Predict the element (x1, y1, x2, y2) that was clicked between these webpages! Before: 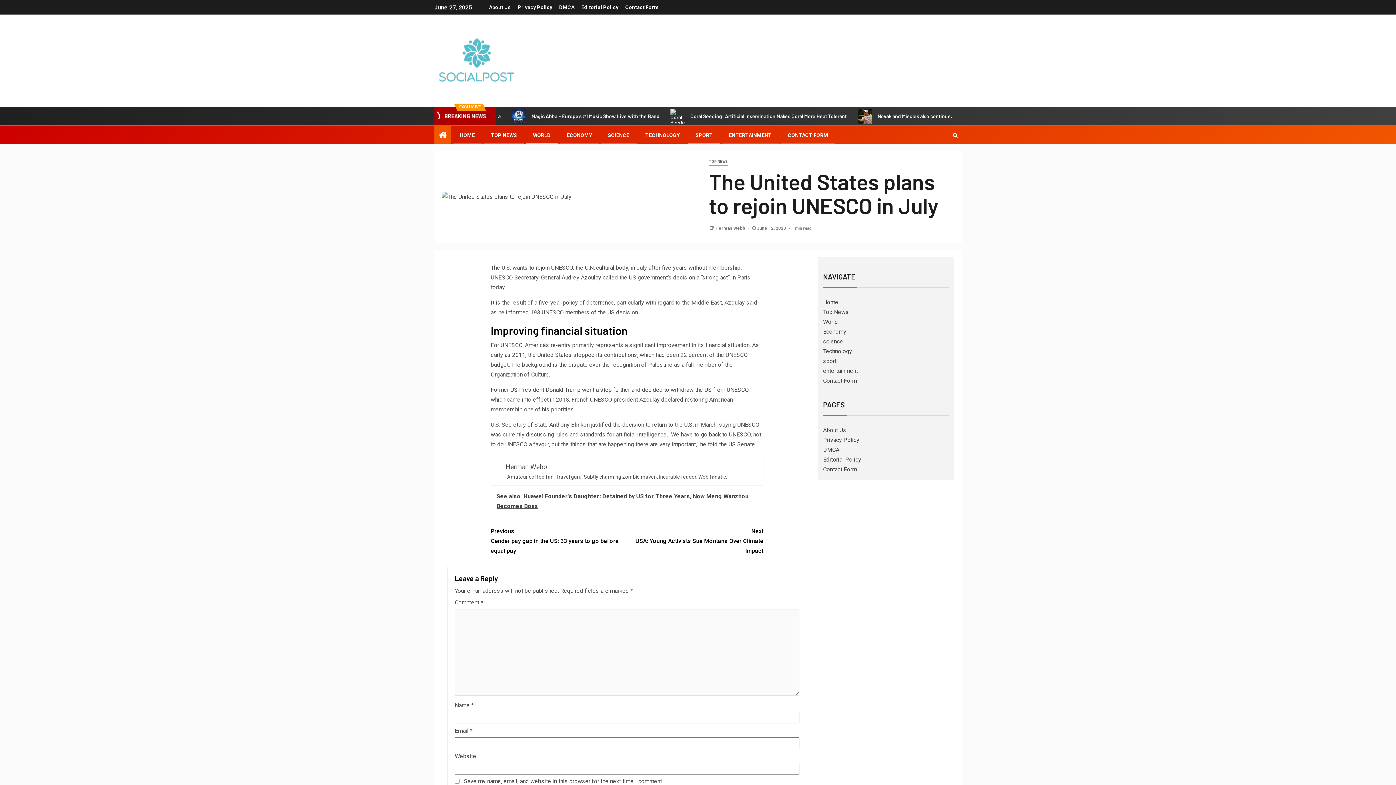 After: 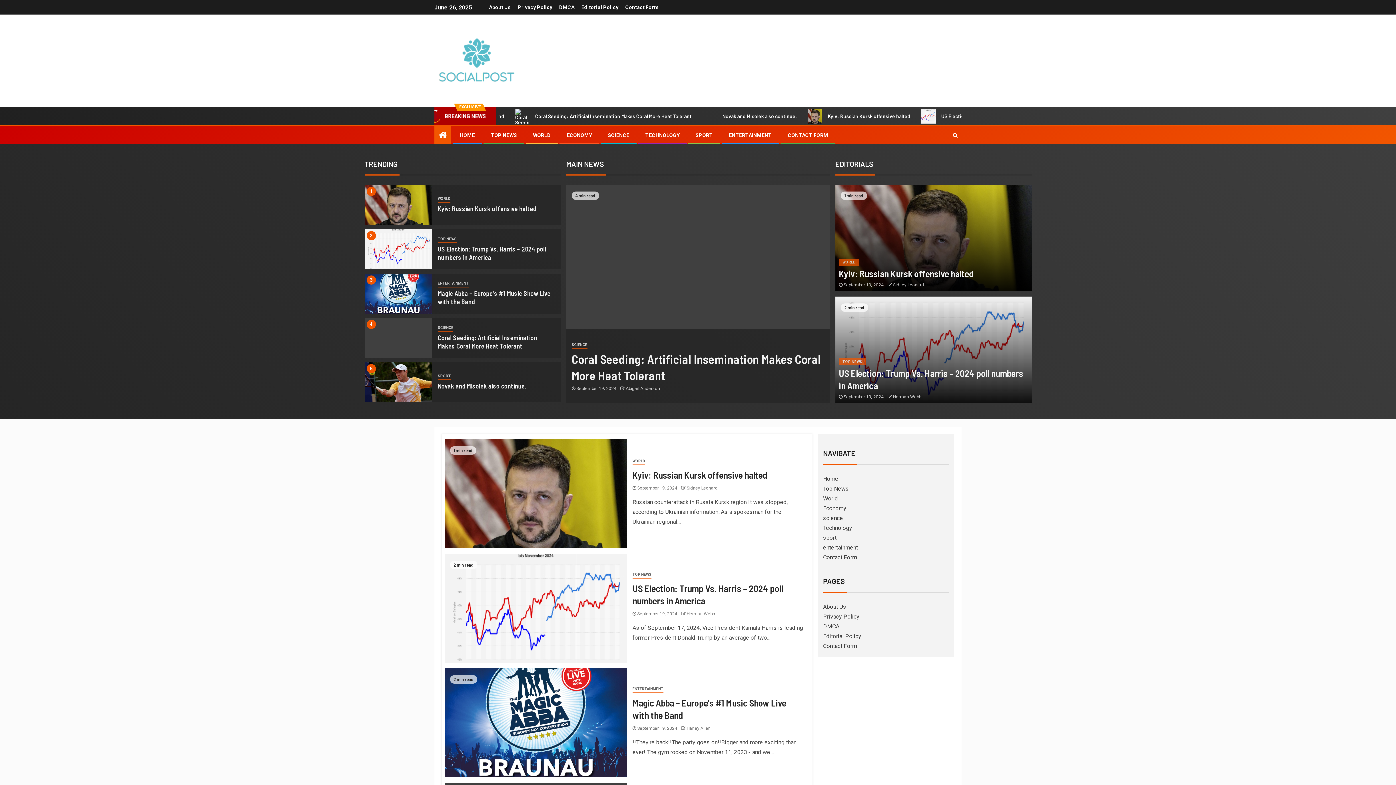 Action: bbox: (438, 130, 446, 140)